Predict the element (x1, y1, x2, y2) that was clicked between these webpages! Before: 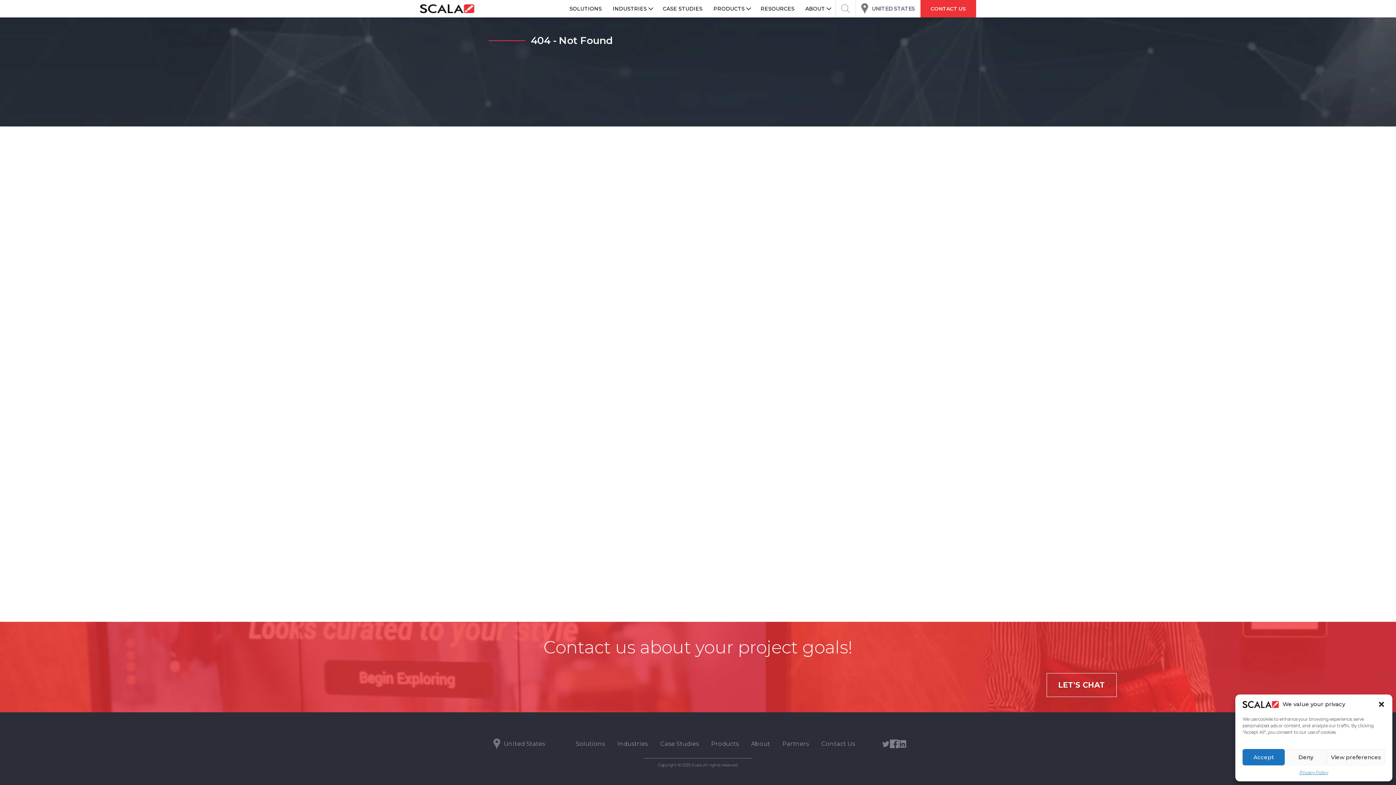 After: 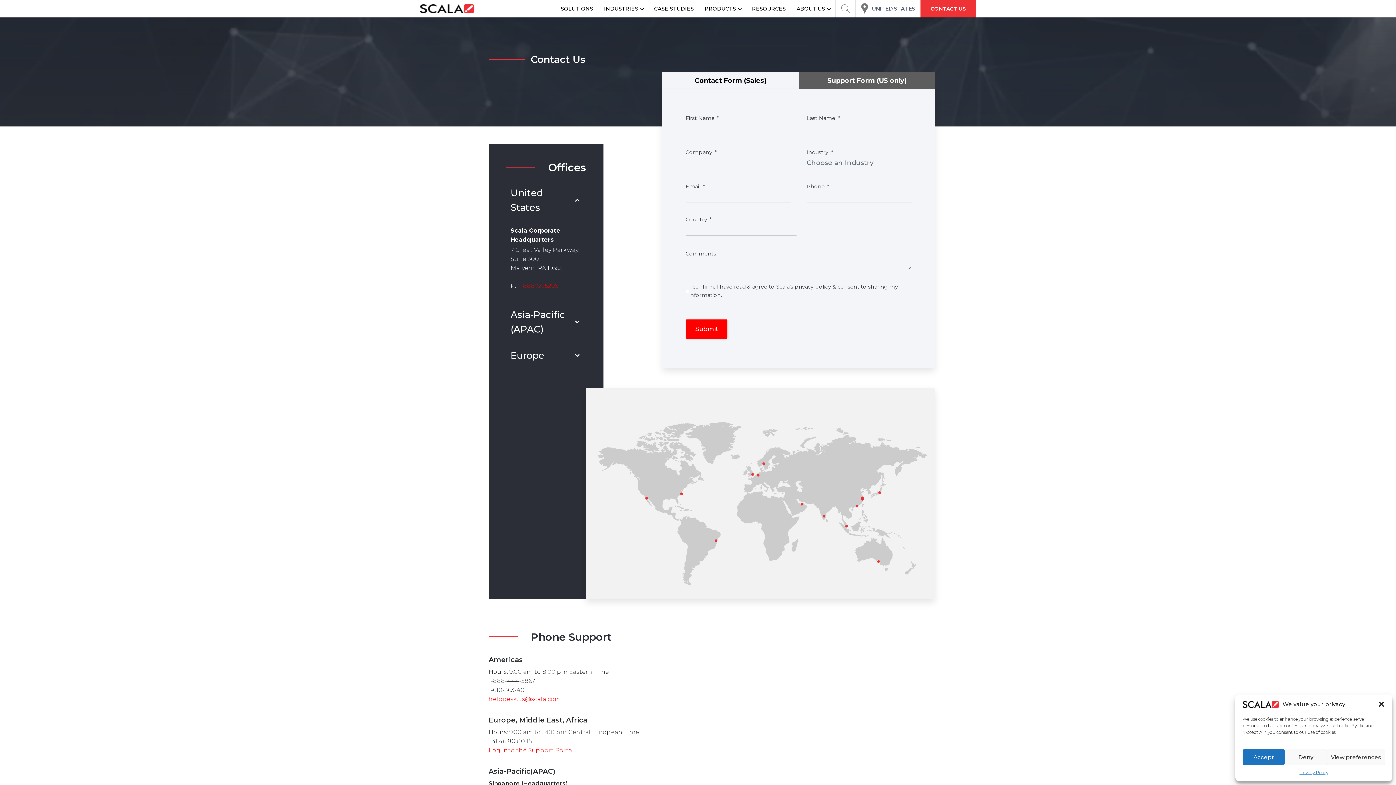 Action: bbox: (920, 0, 976, 17) label: CONTACT US